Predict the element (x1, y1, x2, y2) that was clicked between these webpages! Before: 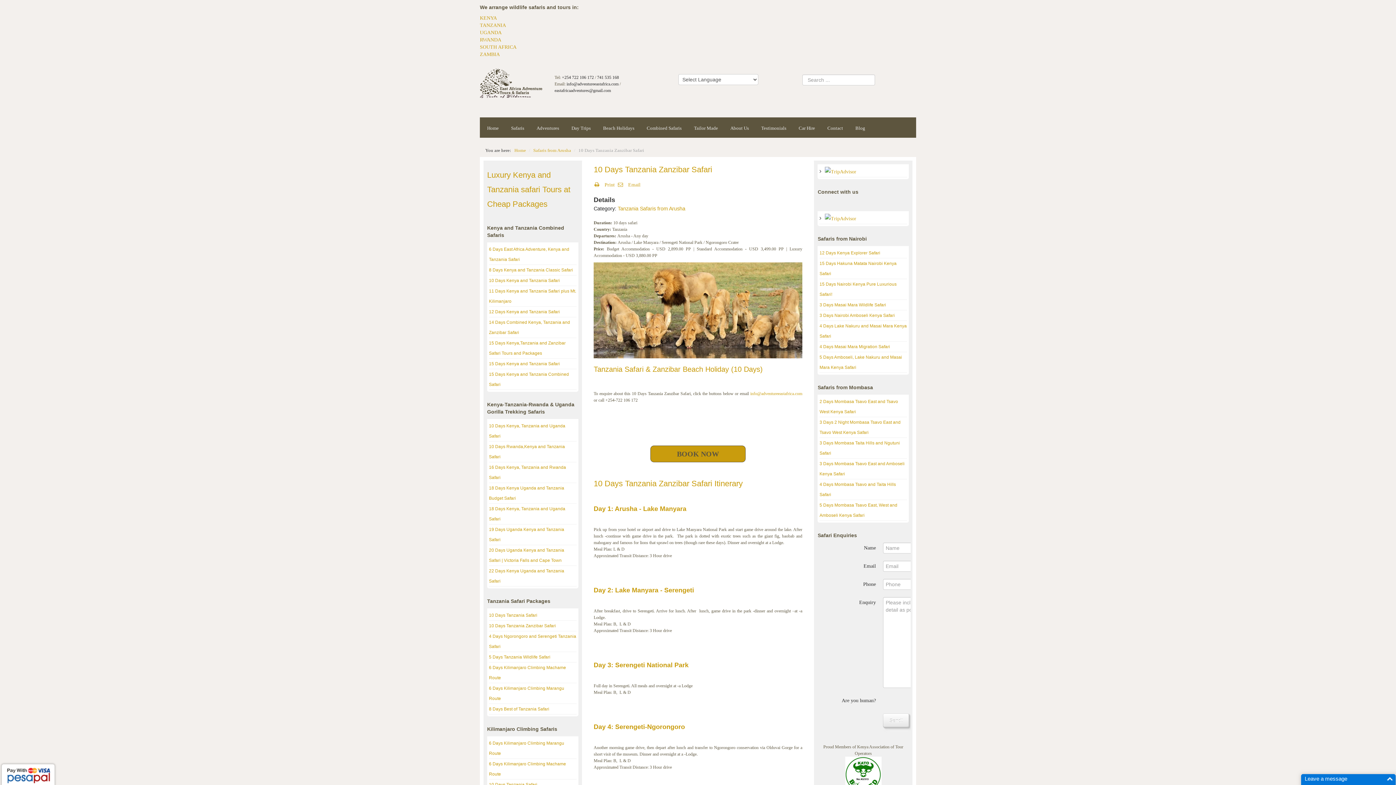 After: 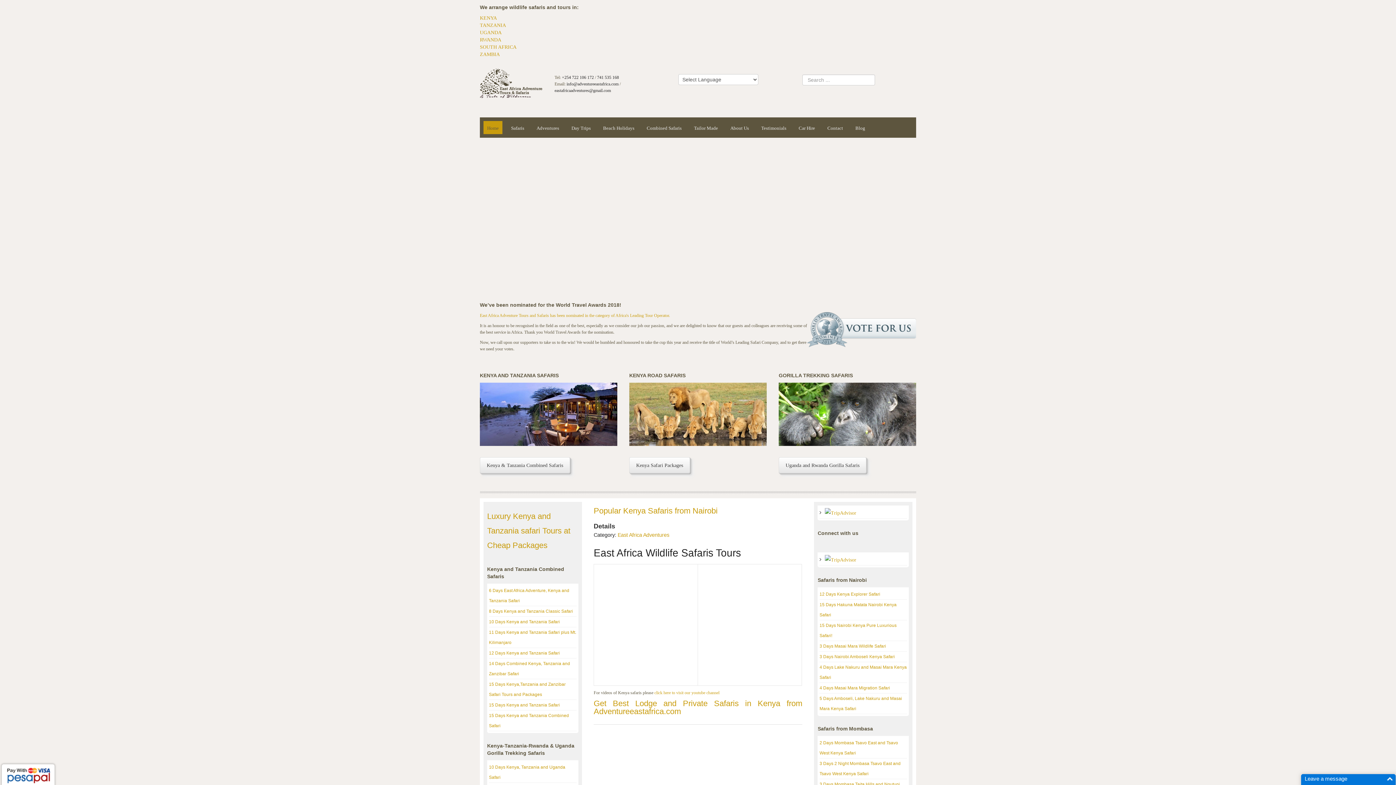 Action: bbox: (480, 68, 542, 98)